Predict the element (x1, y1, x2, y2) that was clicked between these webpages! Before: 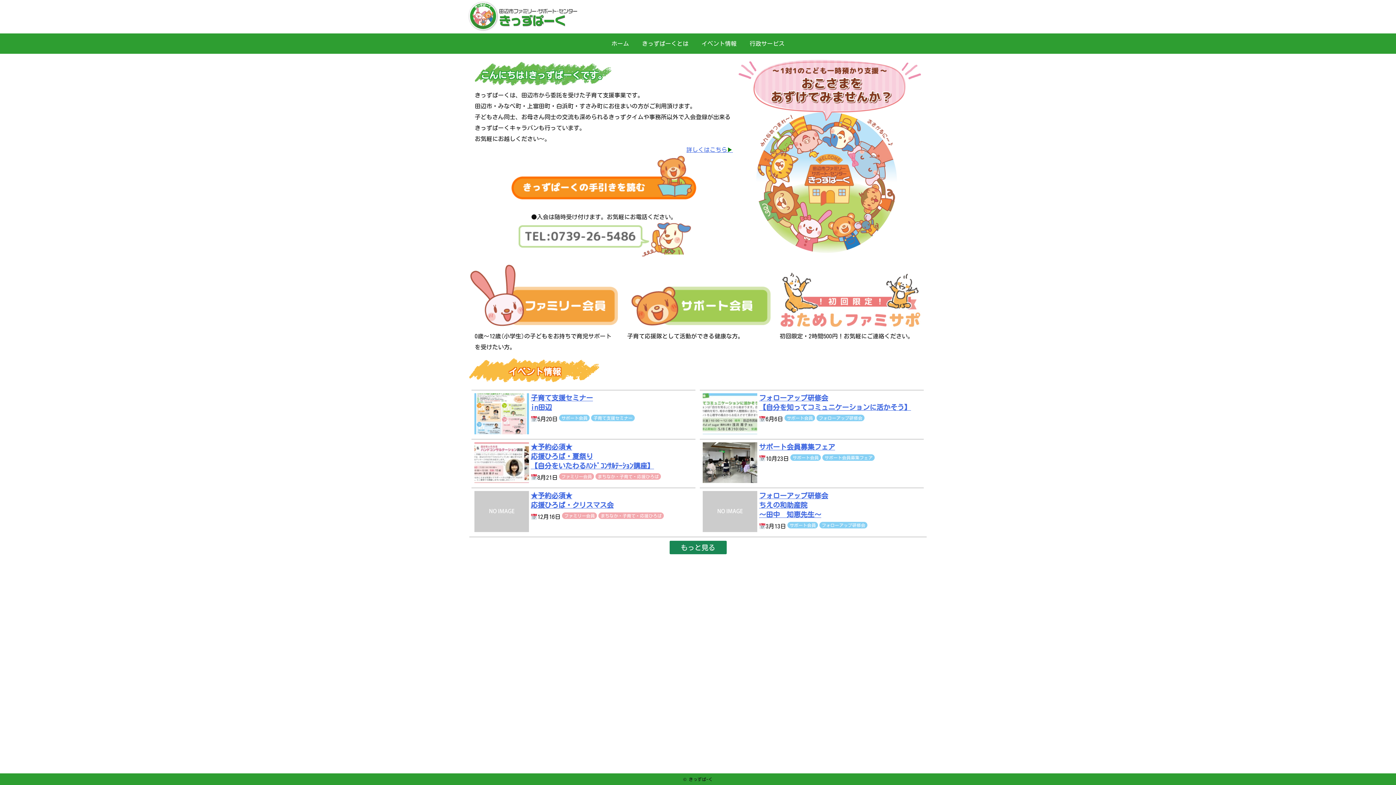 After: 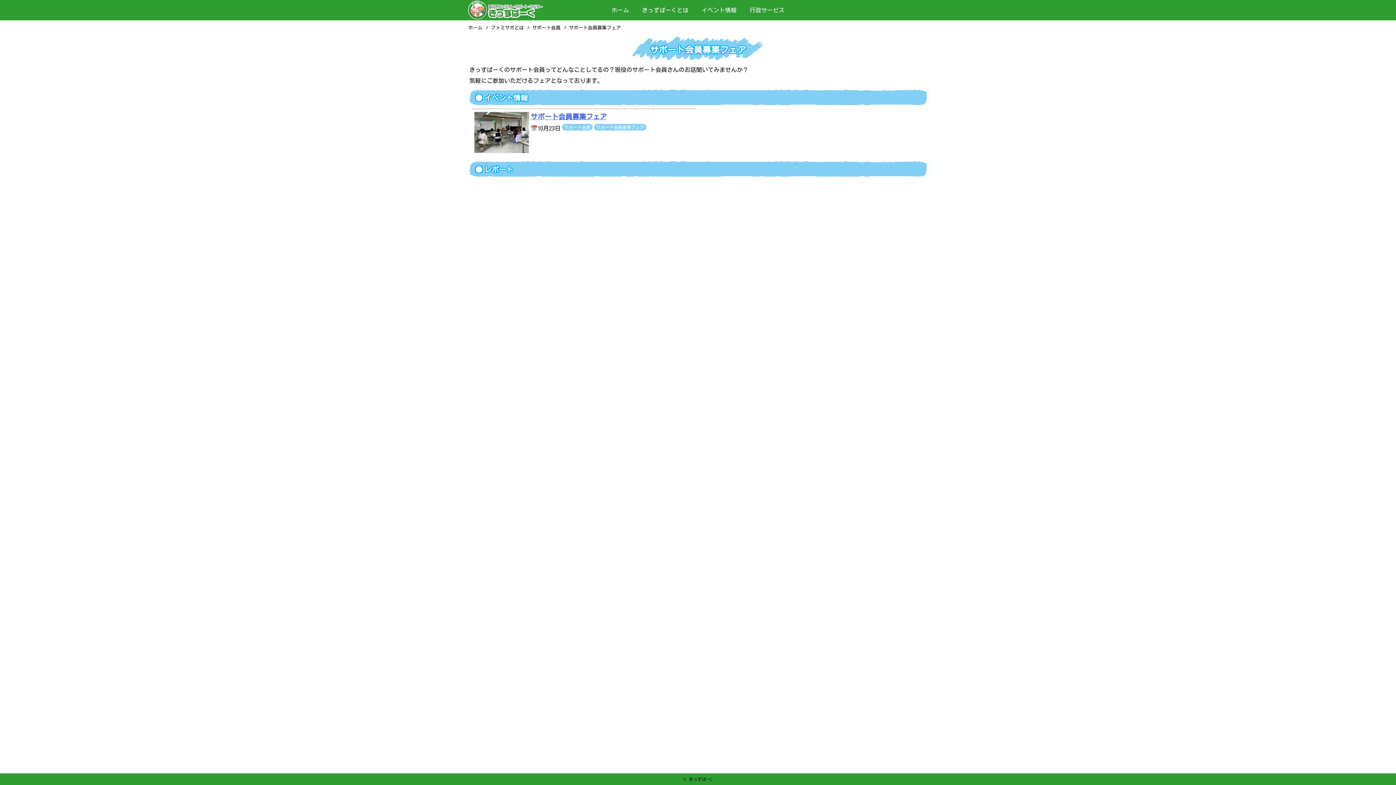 Action: bbox: (822, 454, 874, 461) label: サポート会員募集フェア